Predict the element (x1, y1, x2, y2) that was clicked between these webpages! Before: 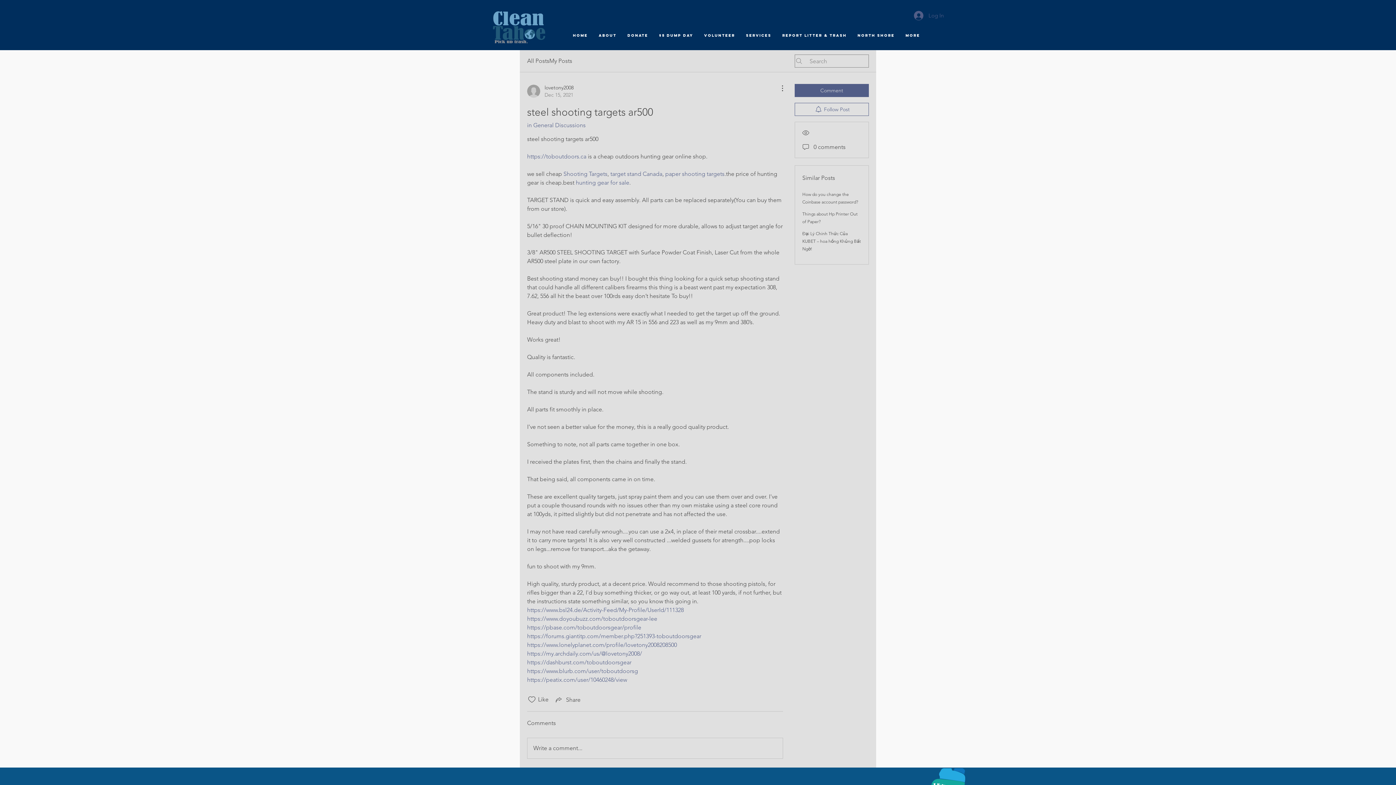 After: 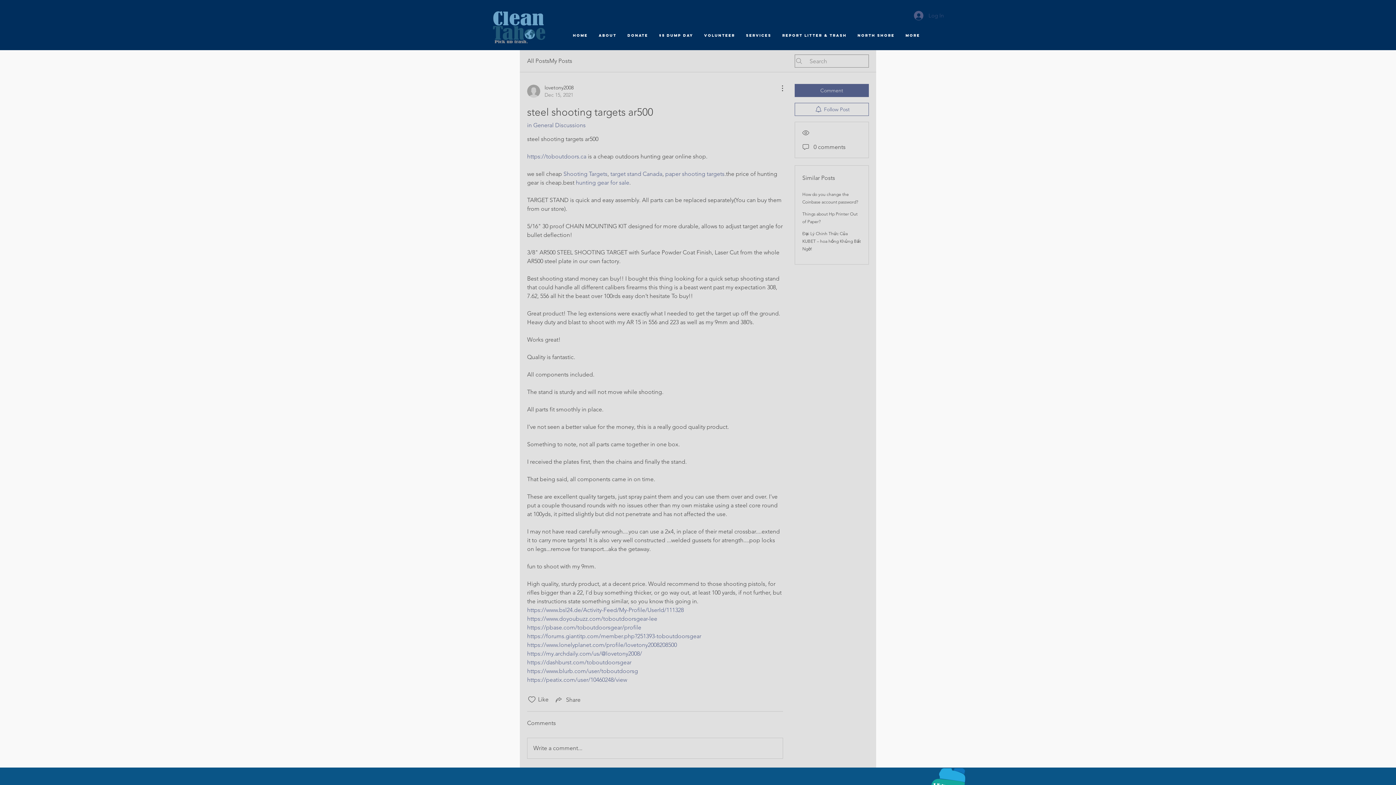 Action: label: Log In bbox: (909, 8, 949, 22)